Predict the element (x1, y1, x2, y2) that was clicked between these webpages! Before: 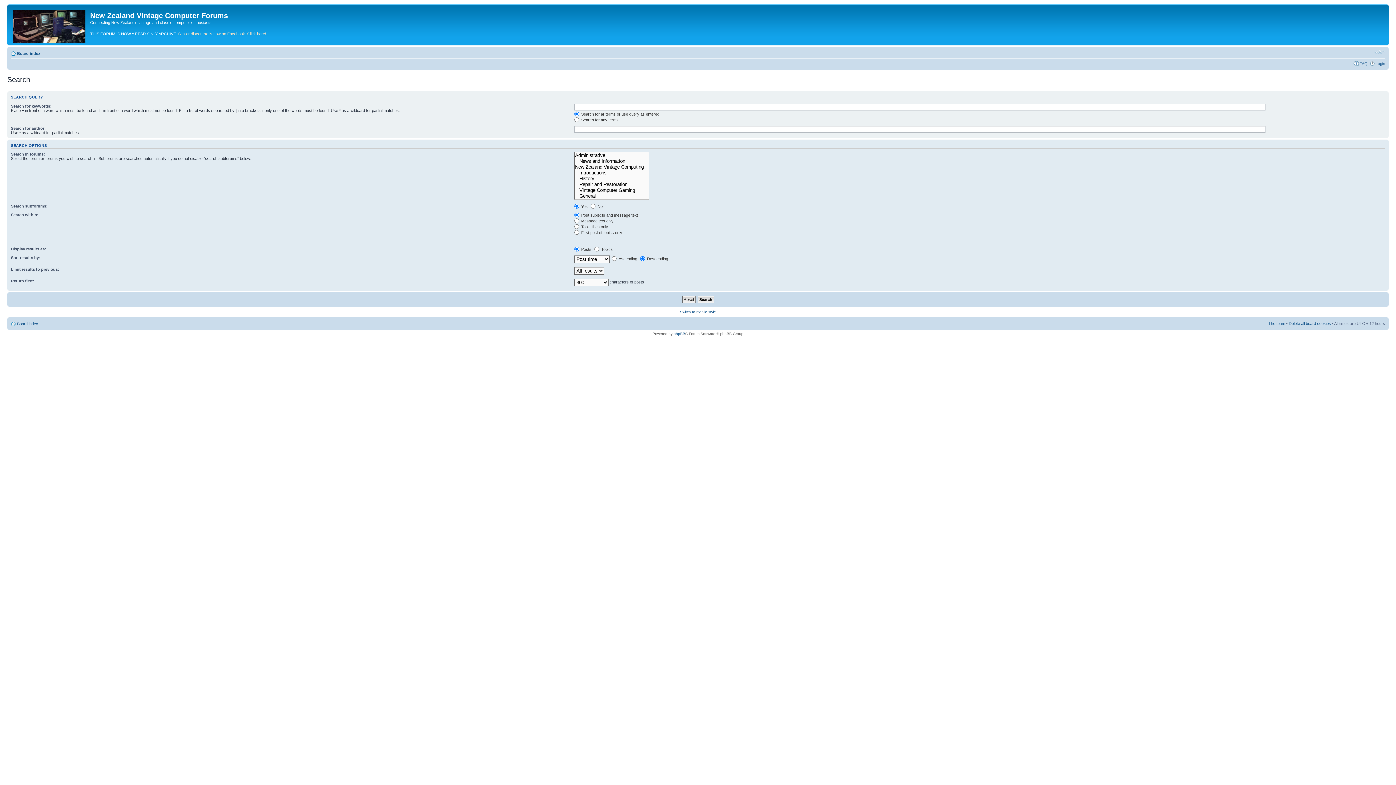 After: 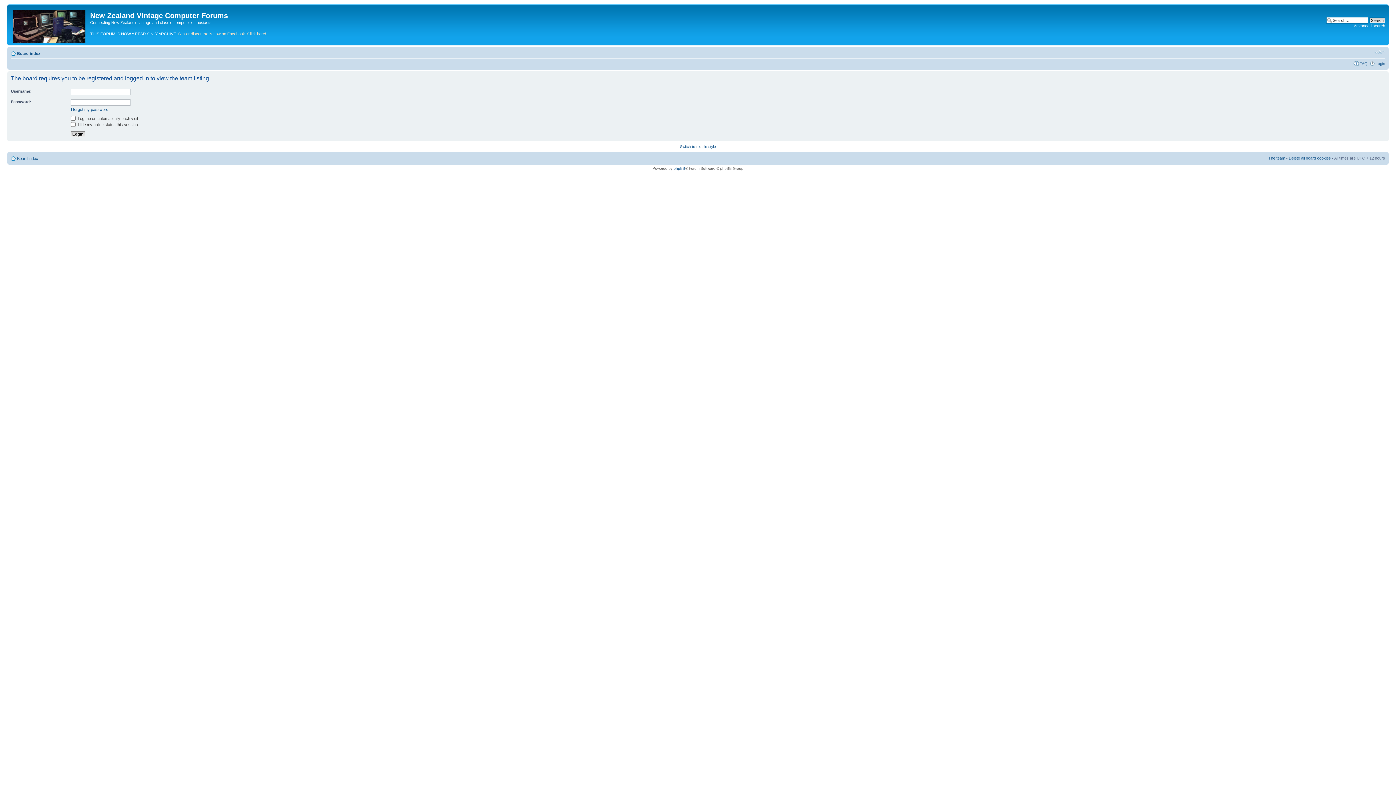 Action: label: The team bbox: (1268, 321, 1285, 325)